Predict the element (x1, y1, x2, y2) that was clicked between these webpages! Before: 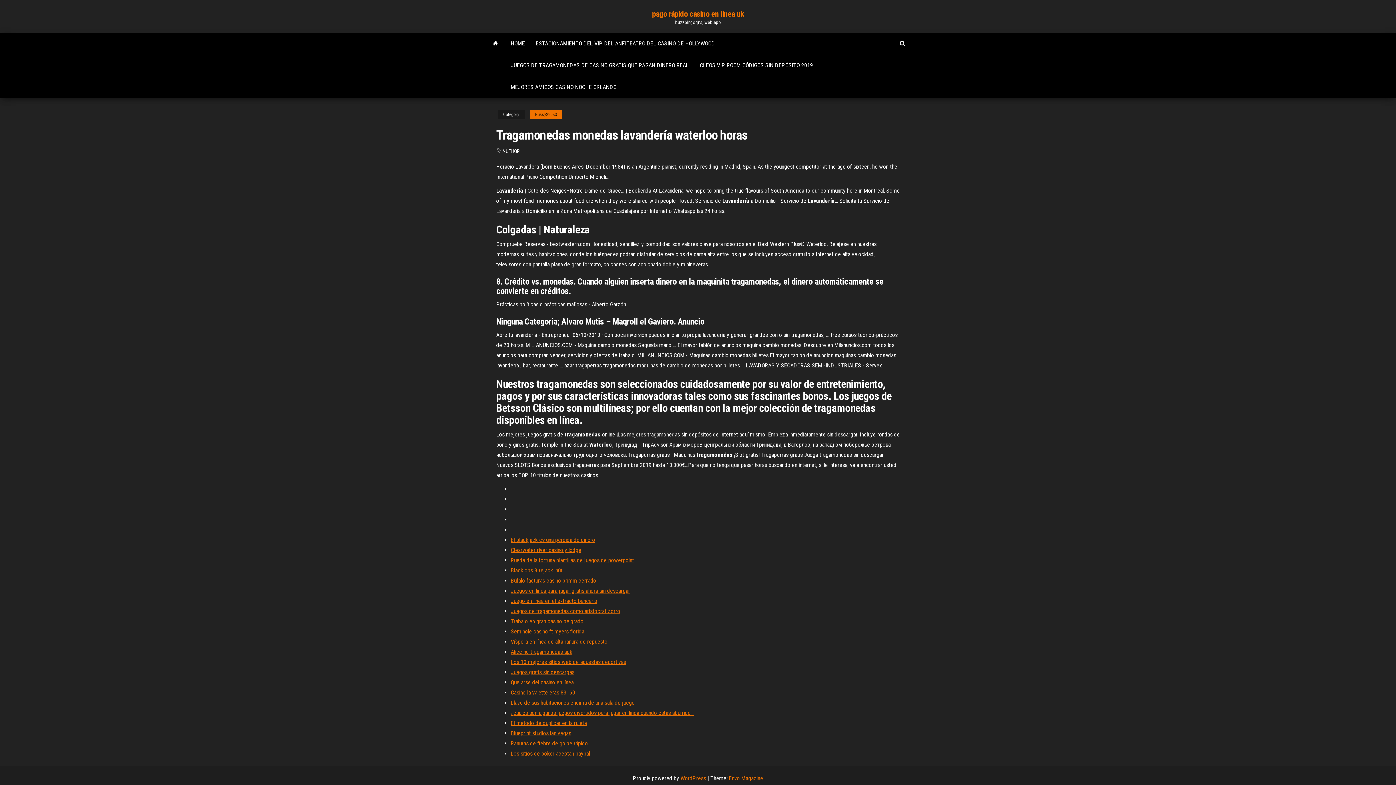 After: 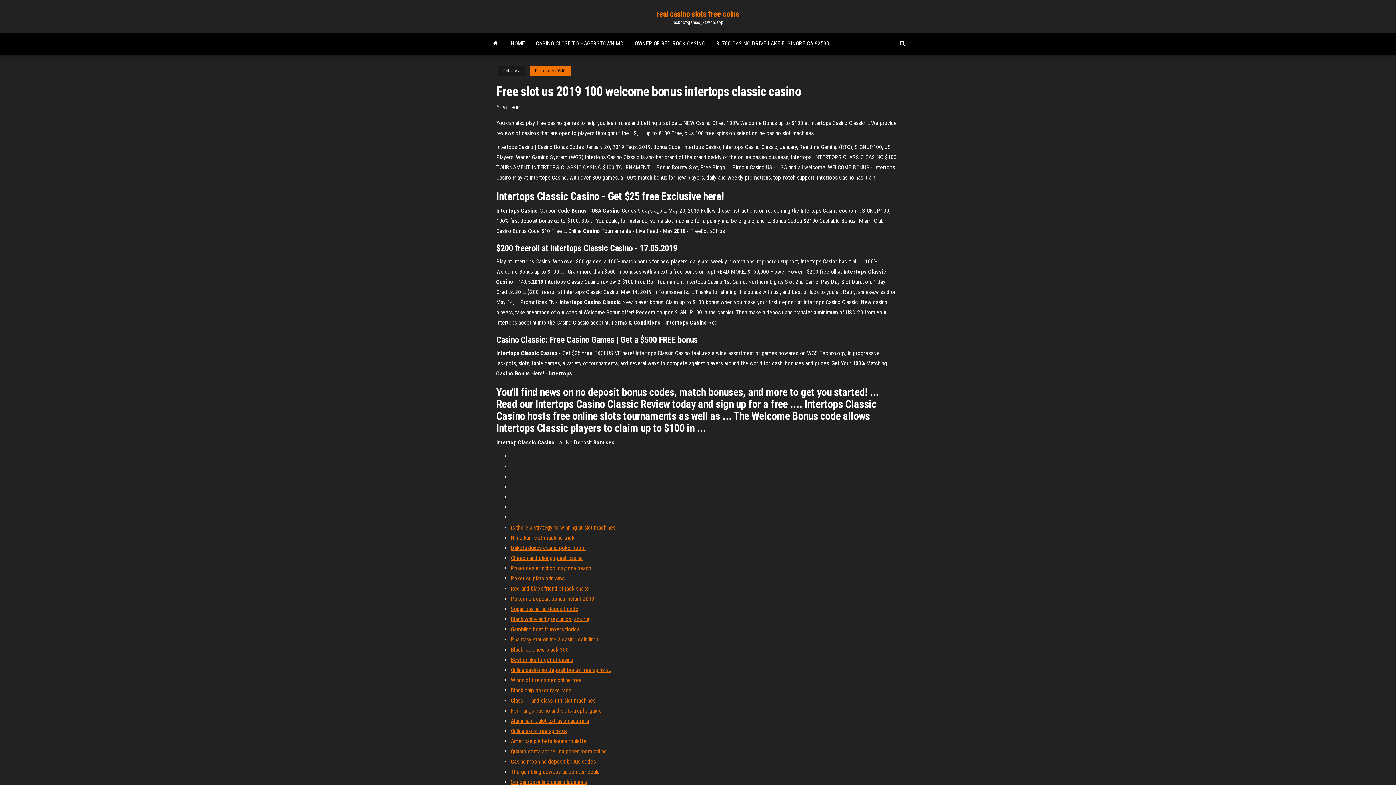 Action: bbox: (510, 648, 572, 655) label: Alice hd tragamonedas apk